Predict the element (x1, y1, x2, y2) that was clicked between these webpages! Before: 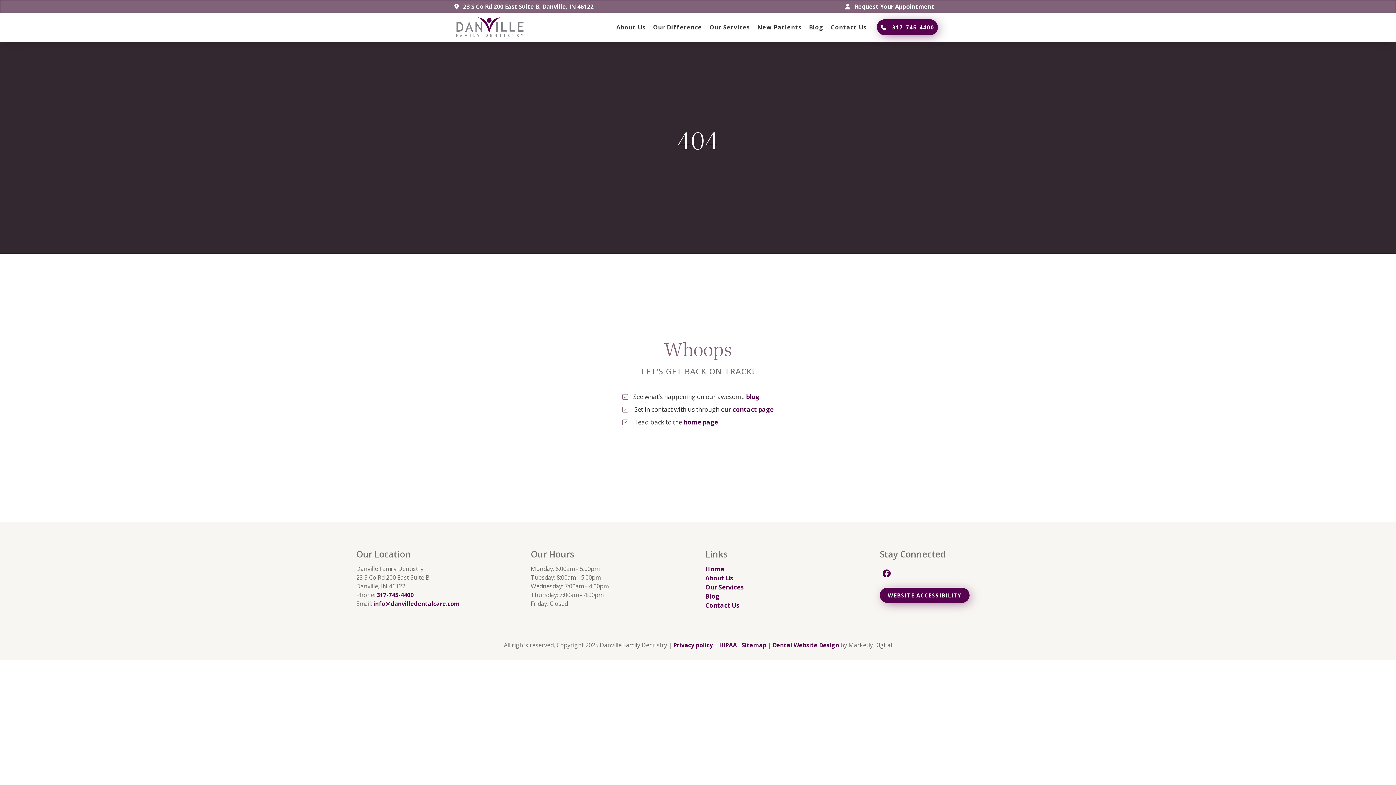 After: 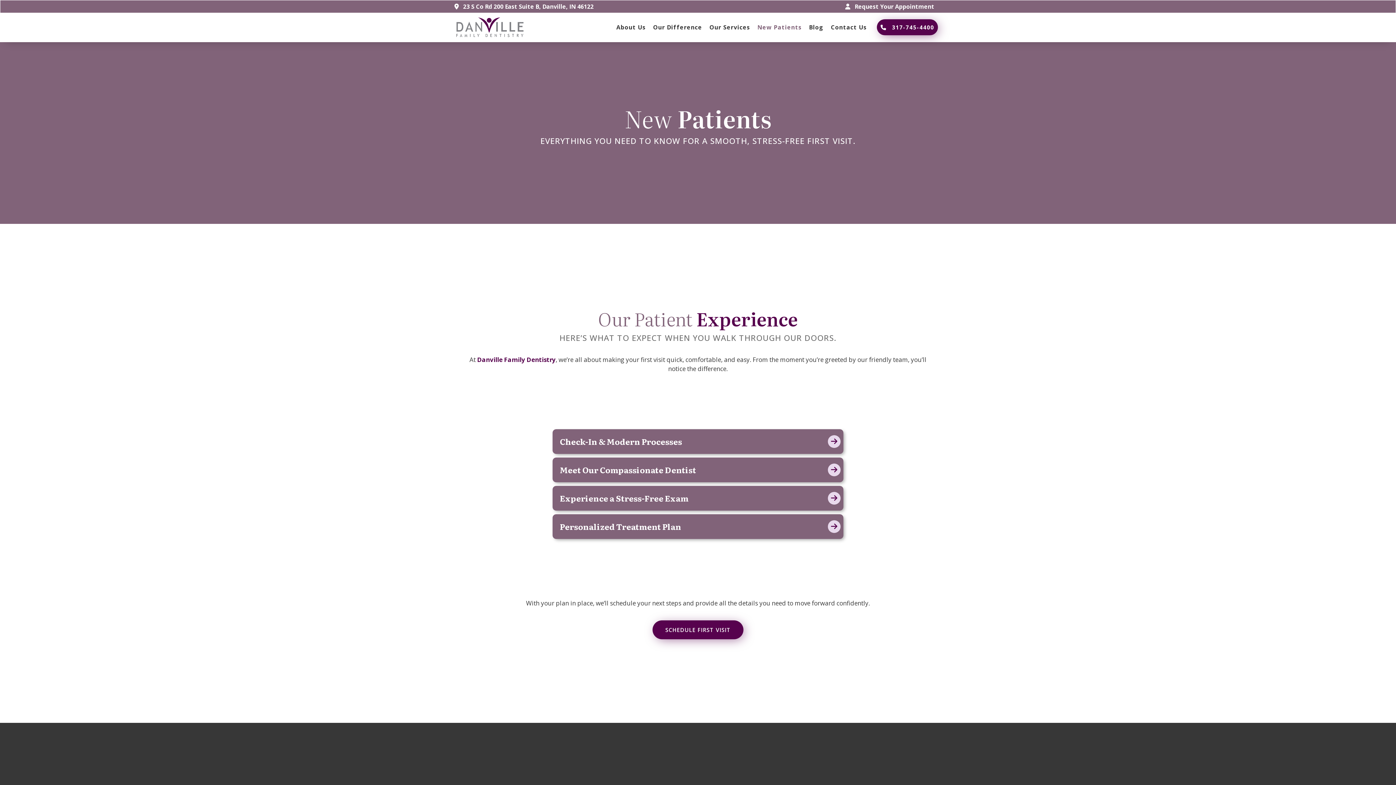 Action: label: New Patients bbox: (754, 16, 804, 38)